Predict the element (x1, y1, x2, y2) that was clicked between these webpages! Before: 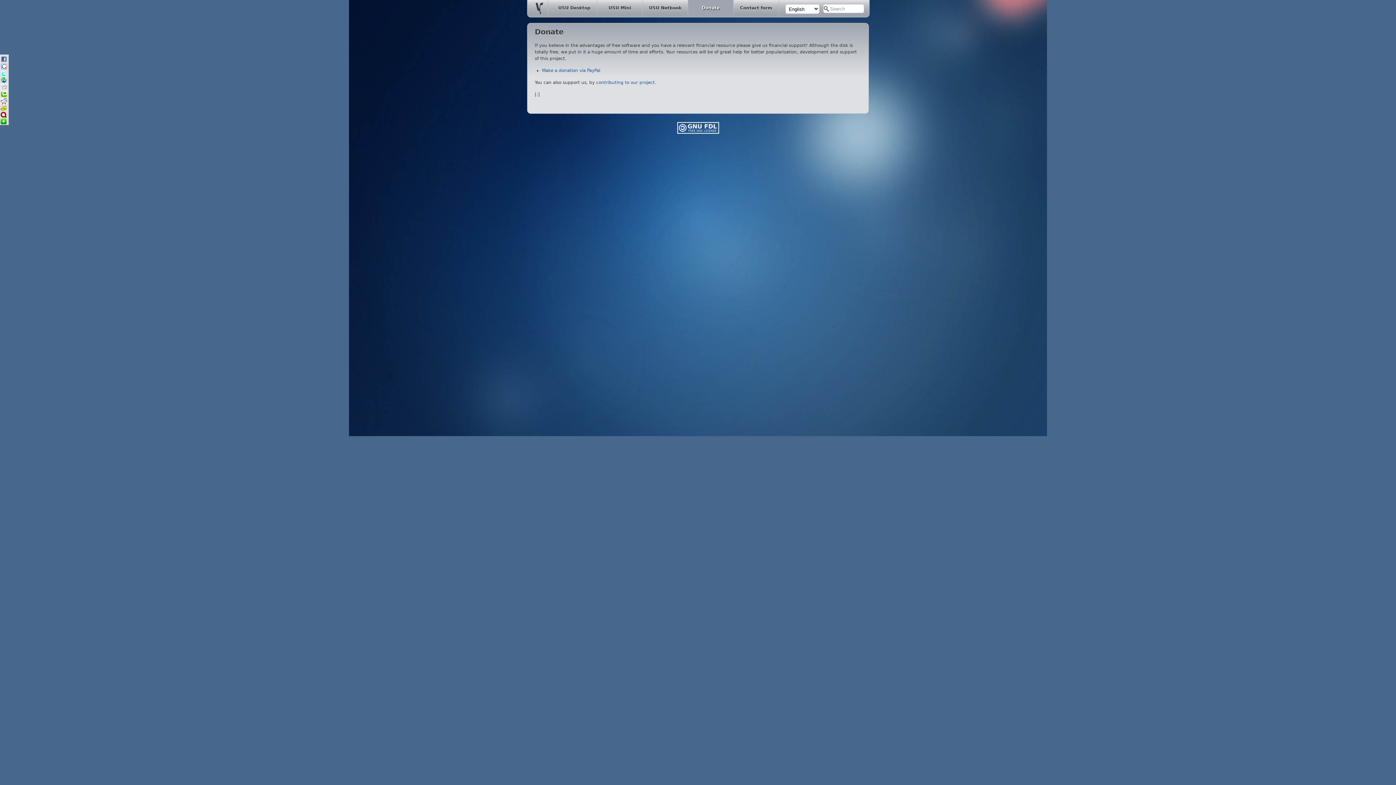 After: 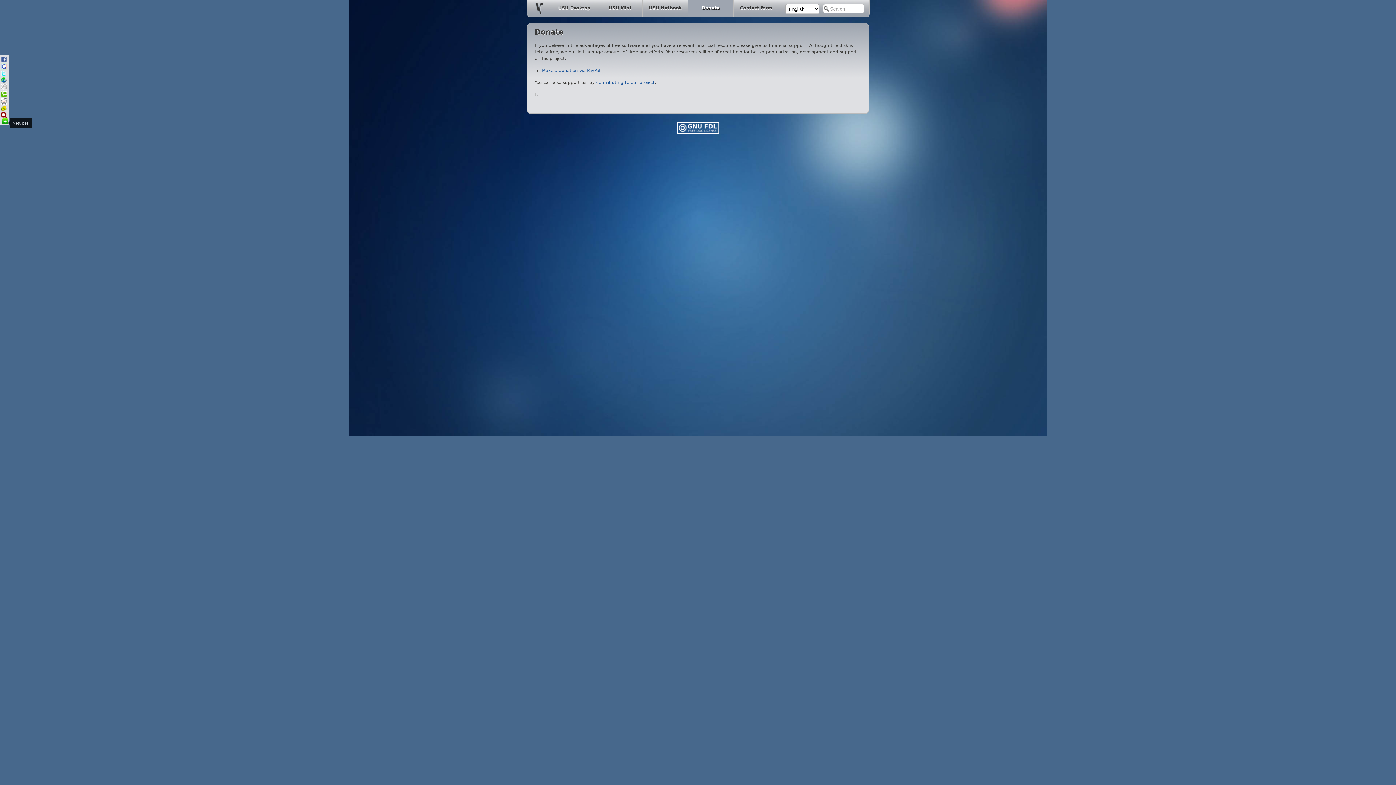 Action: bbox: (0, 120, 6, 125)